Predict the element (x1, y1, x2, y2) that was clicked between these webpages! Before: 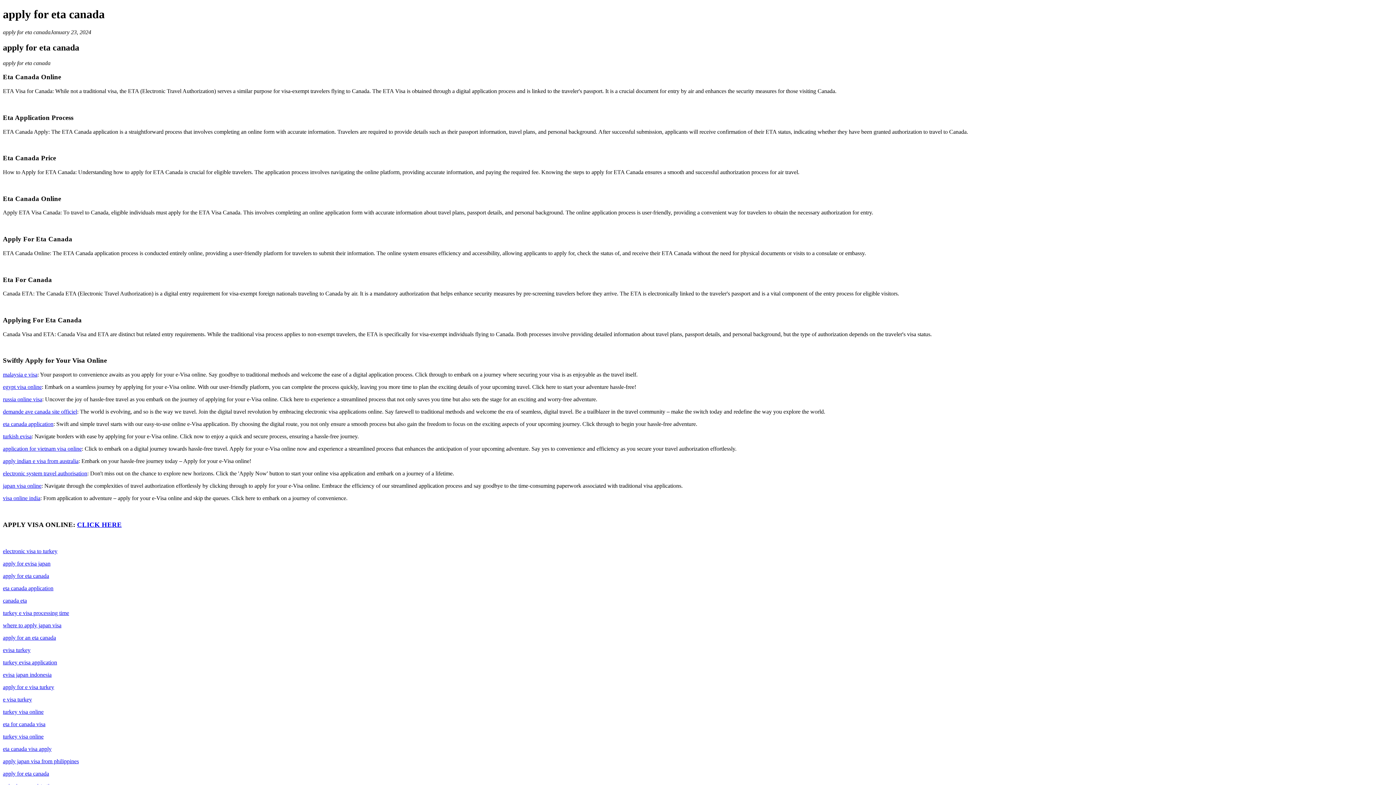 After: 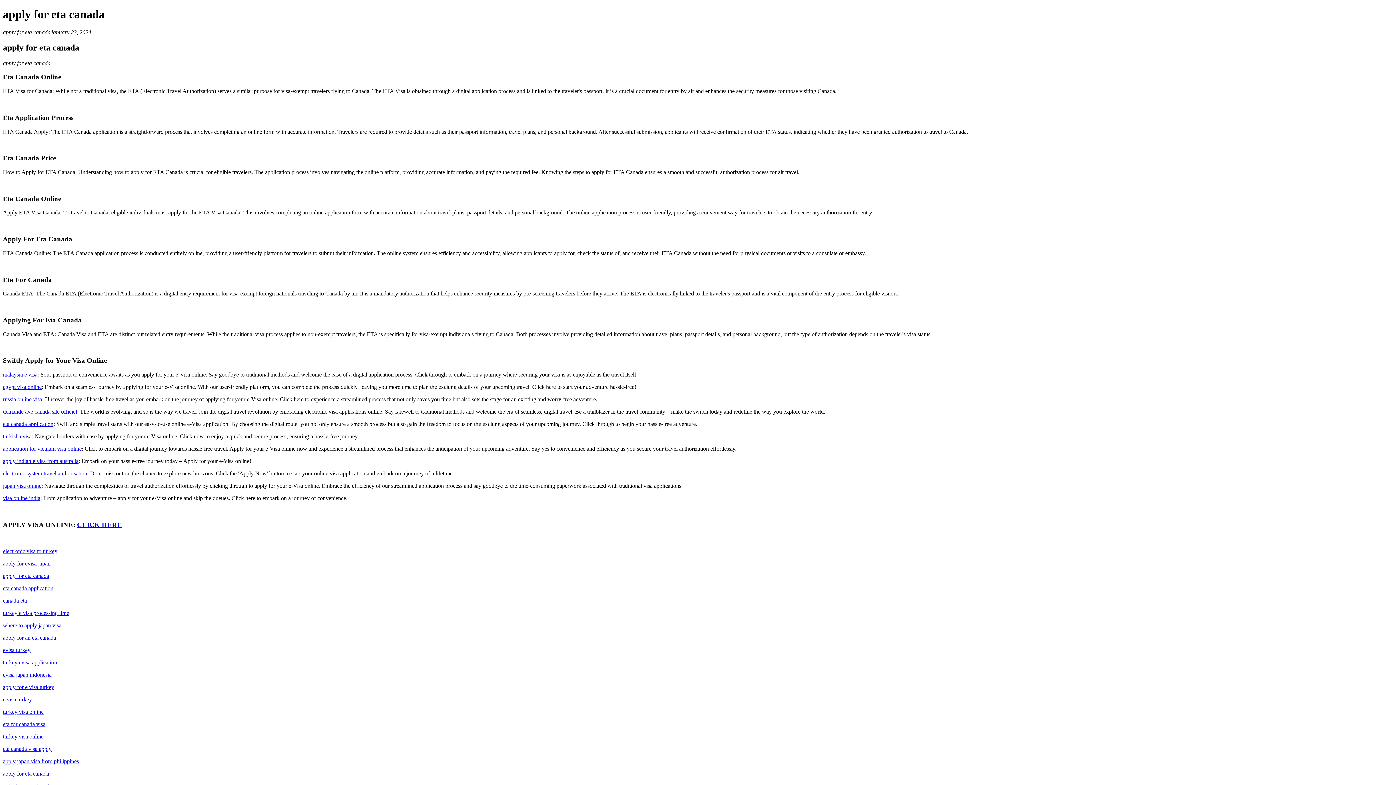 Action: label: evisa japan indonesia bbox: (2, 671, 51, 678)